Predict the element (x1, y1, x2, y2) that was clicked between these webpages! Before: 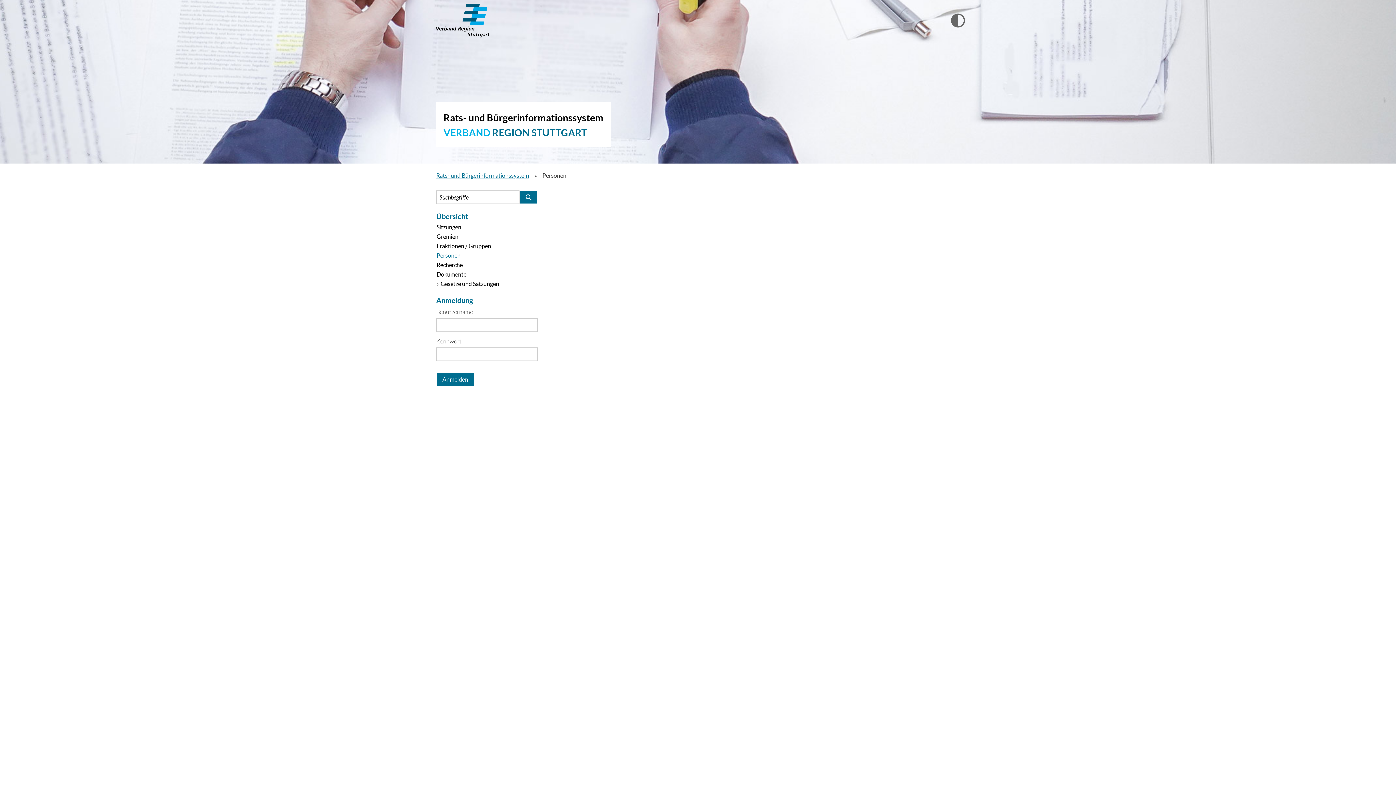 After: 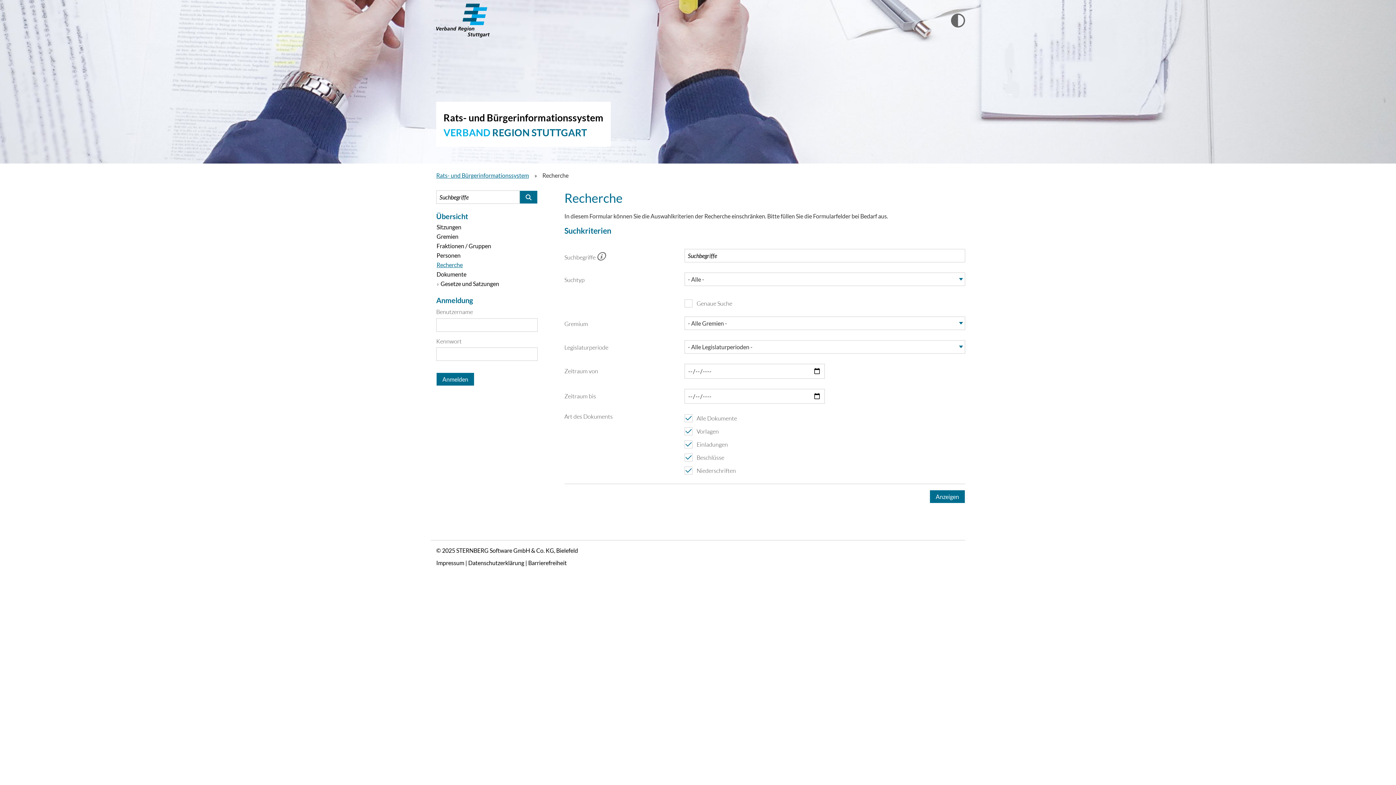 Action: label: Recherche bbox: (436, 261, 462, 268)